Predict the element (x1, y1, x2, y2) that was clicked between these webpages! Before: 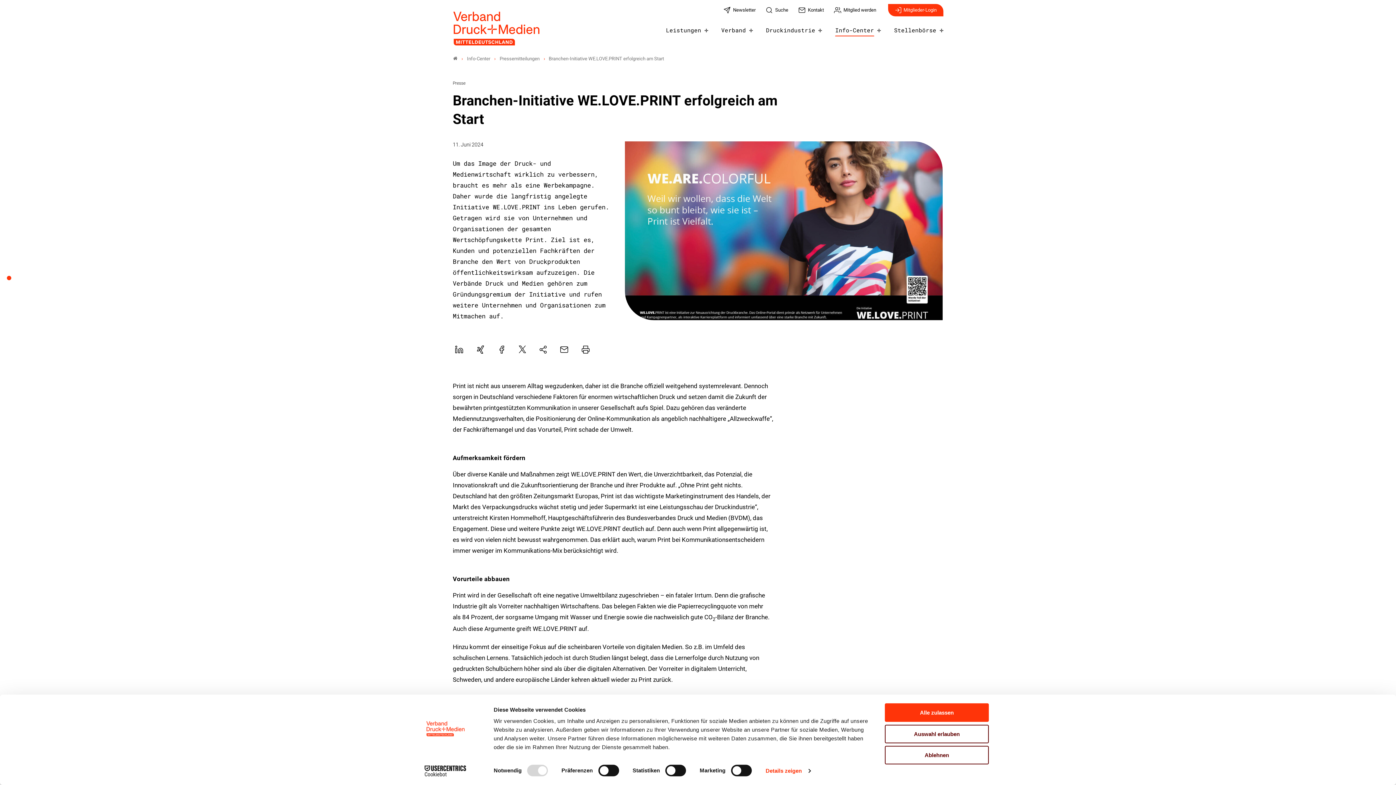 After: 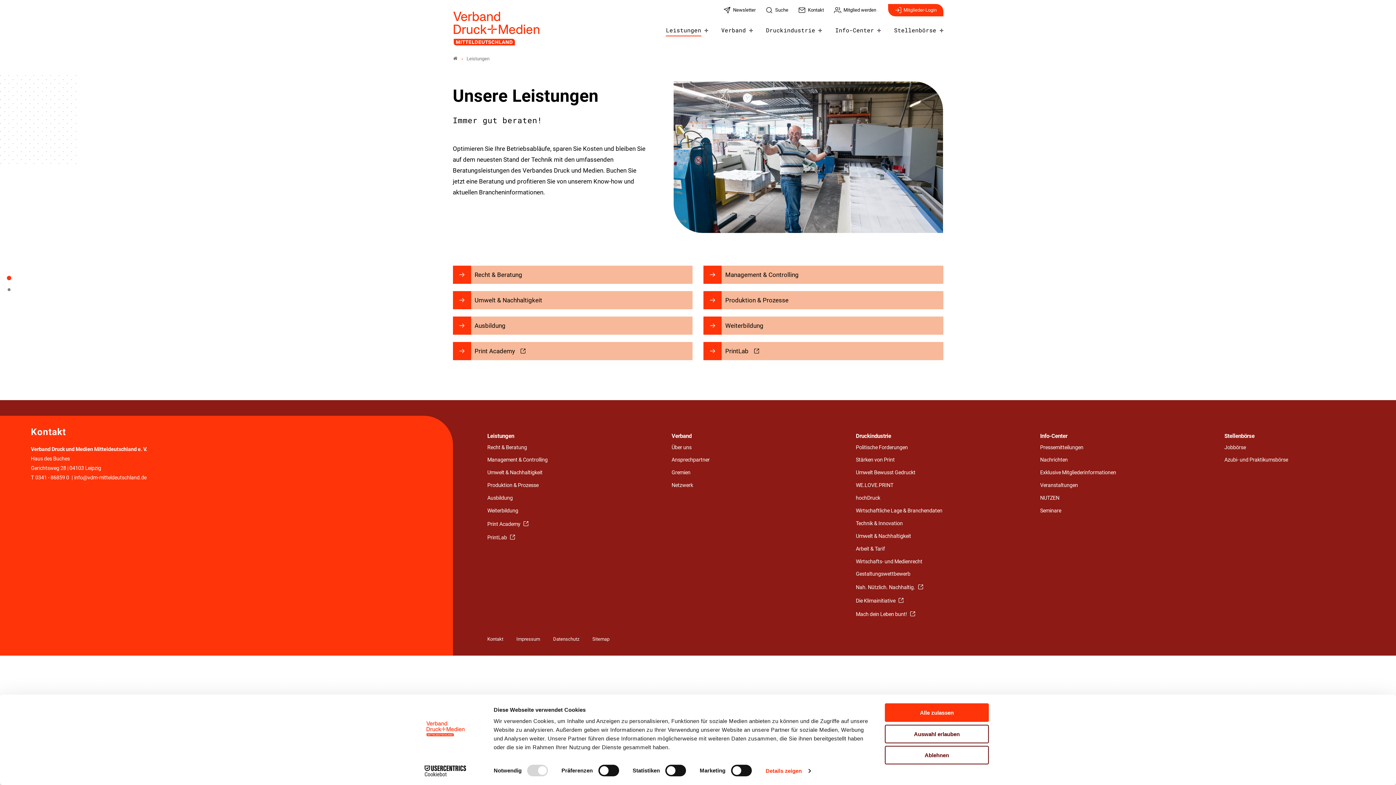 Action: bbox: (665, 26, 701, 35) label: Leistungen